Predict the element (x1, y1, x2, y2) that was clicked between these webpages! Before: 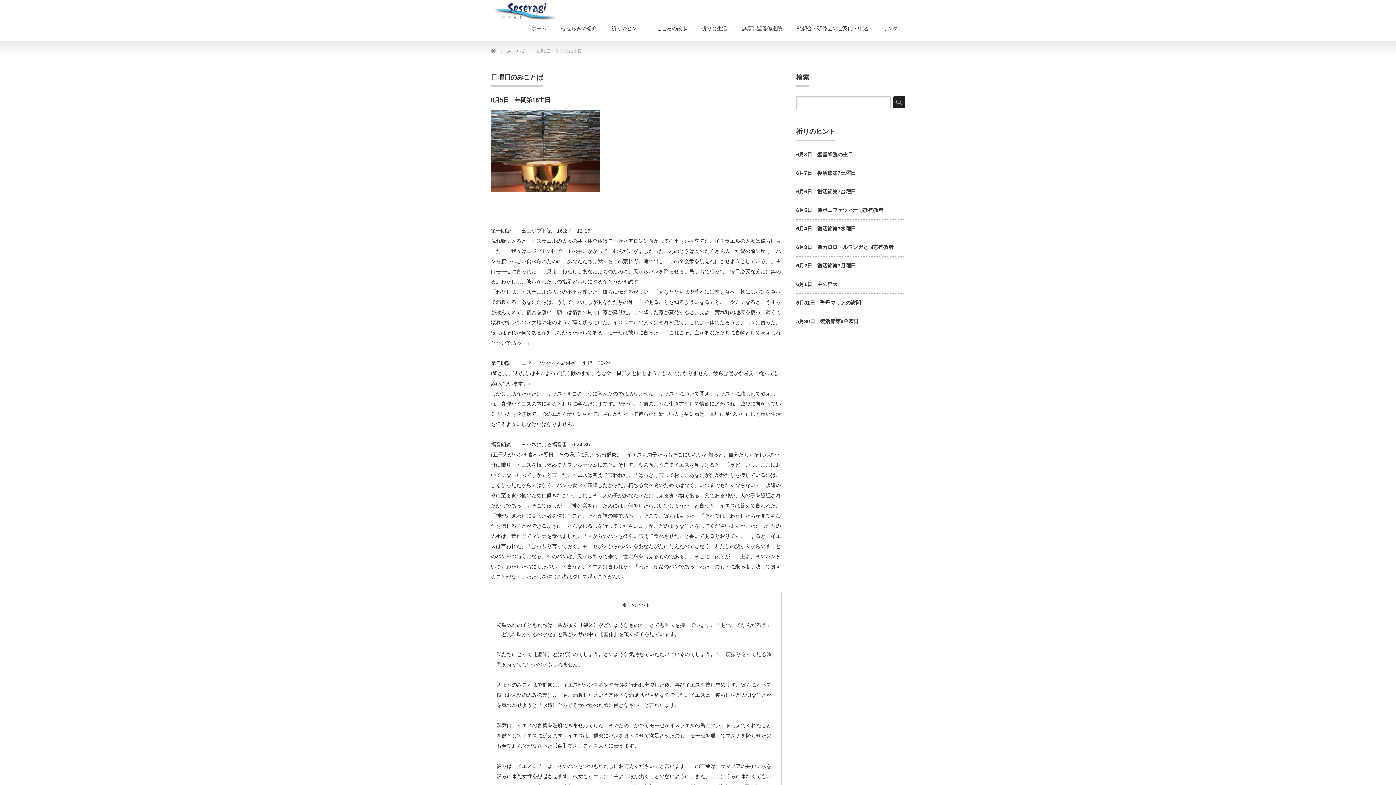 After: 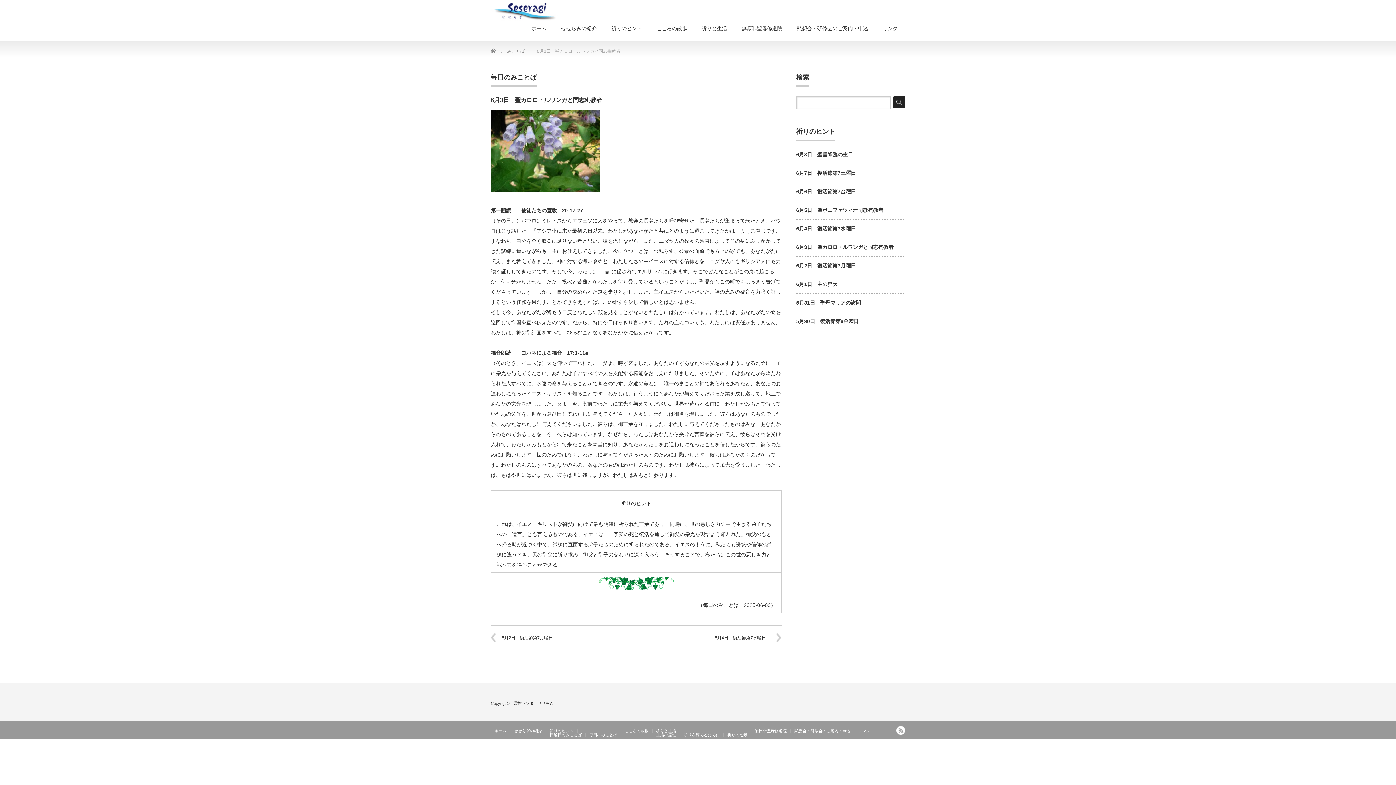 Action: bbox: (796, 244, 893, 250) label: 6月3日　聖カロロ・ルワンガと同志殉教者